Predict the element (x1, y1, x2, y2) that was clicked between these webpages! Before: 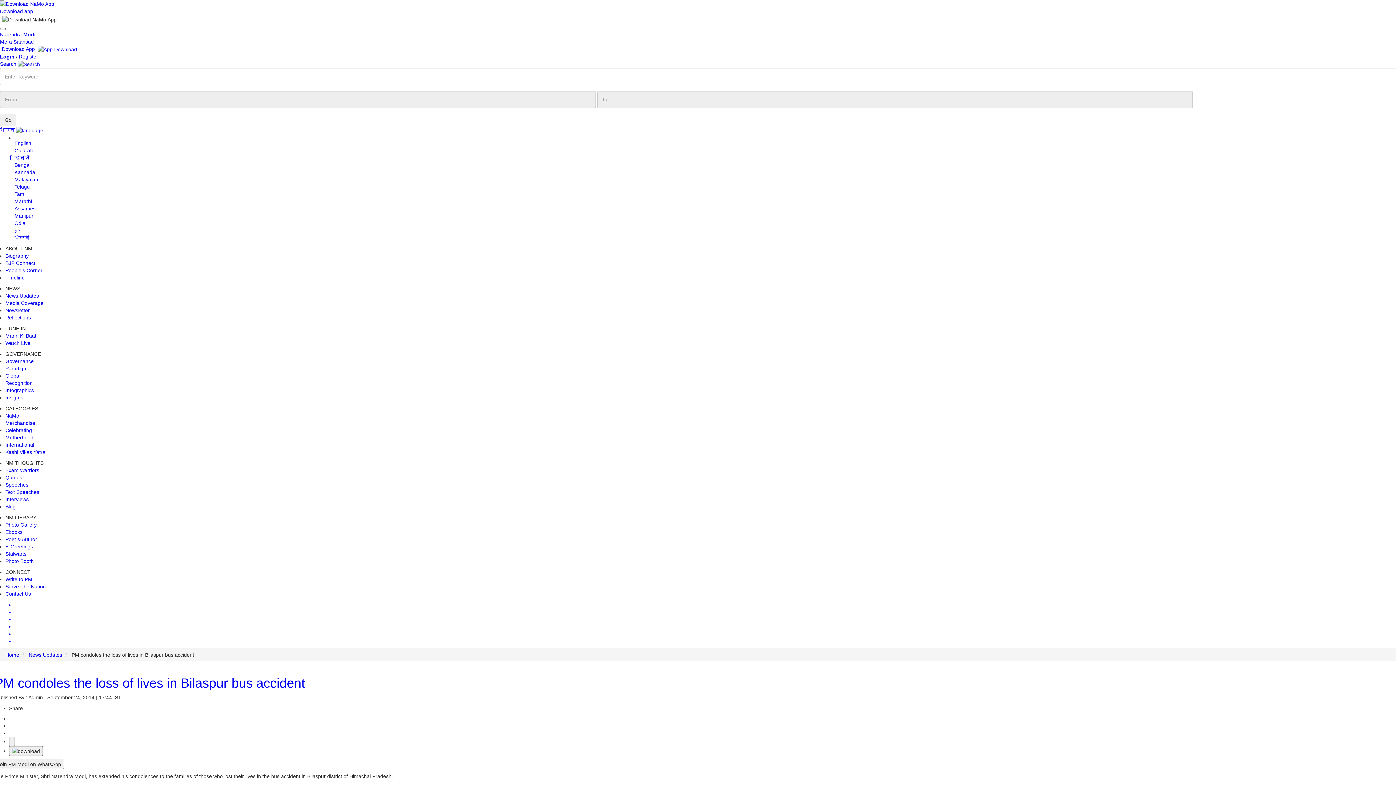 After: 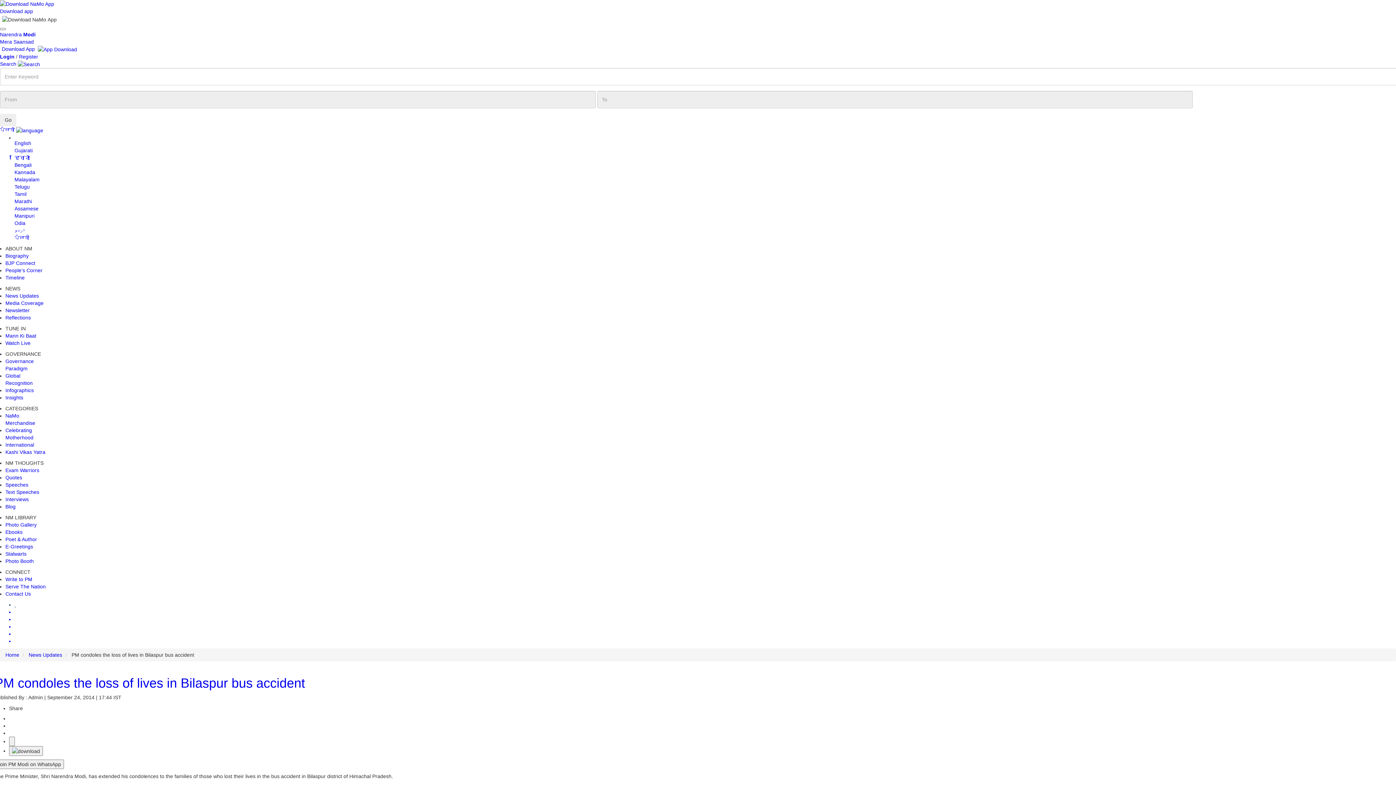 Action: bbox: (14, 601, 1396, 608) label:  